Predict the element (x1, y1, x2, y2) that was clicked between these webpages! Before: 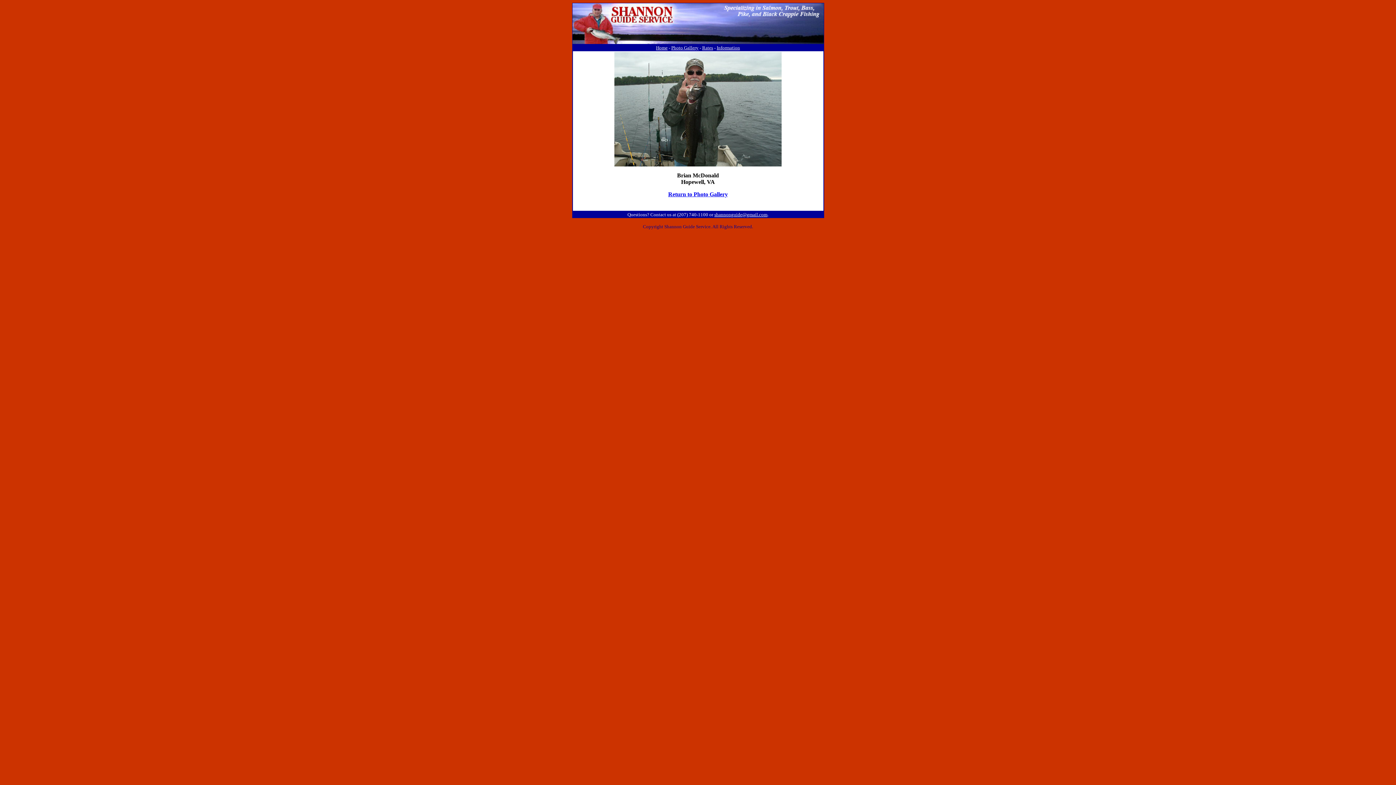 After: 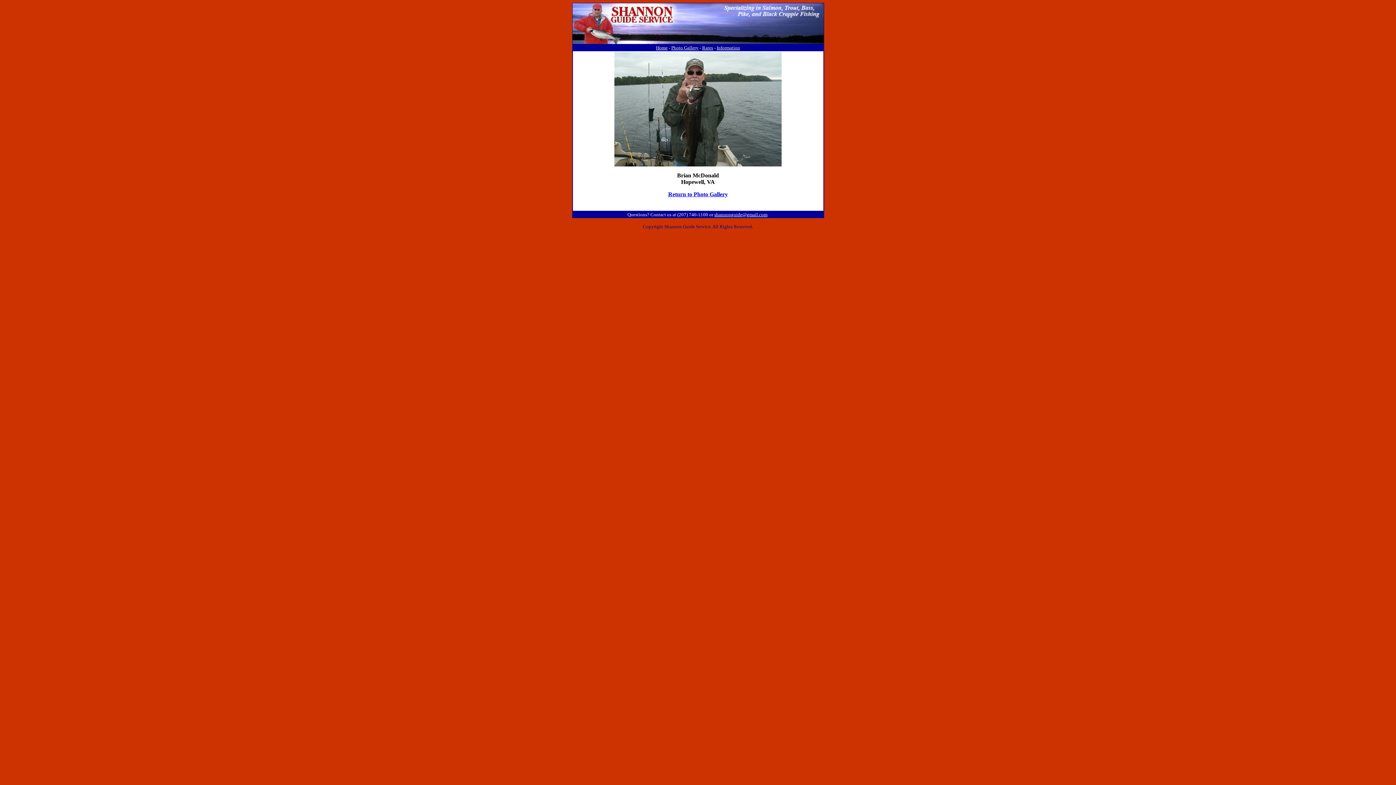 Action: bbox: (714, 212, 767, 217) label: shannonguide@gmail.com